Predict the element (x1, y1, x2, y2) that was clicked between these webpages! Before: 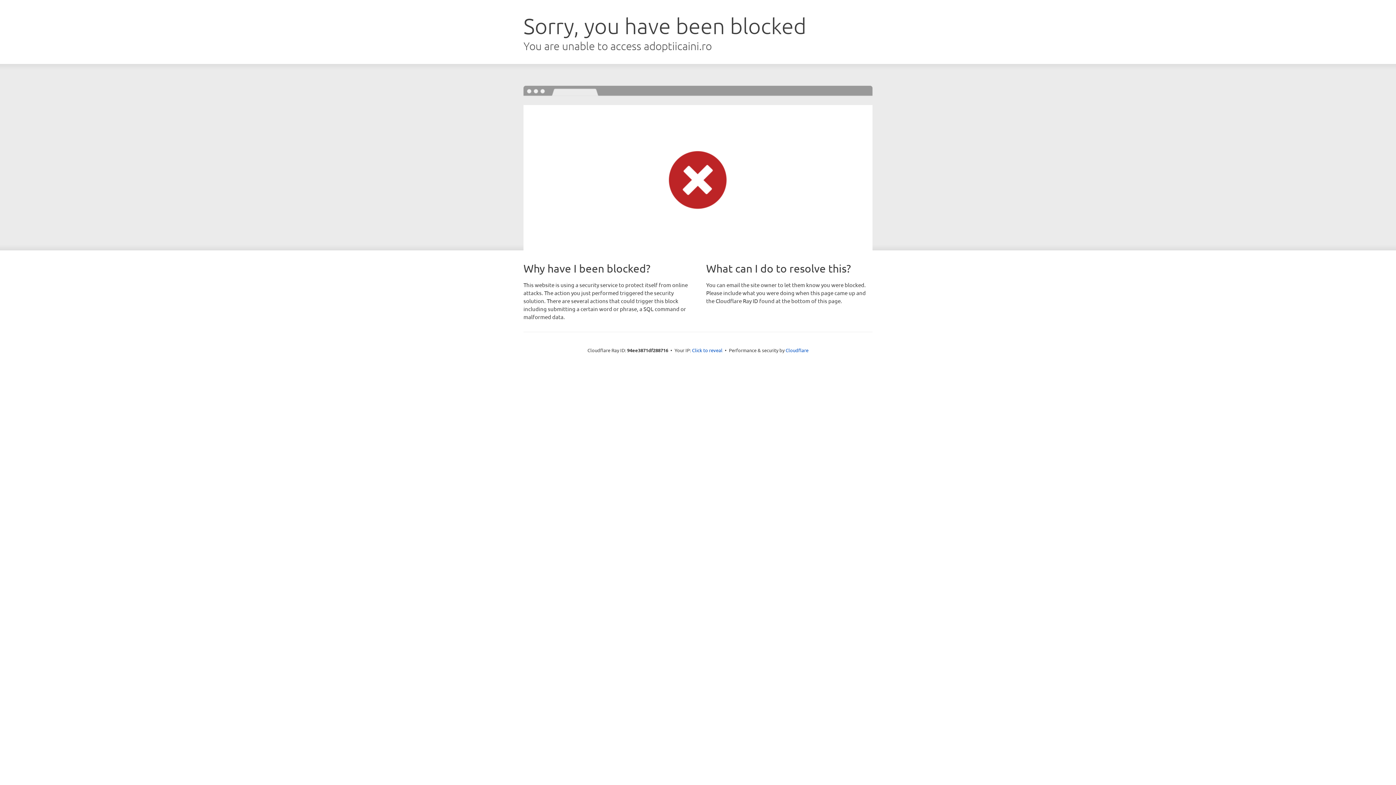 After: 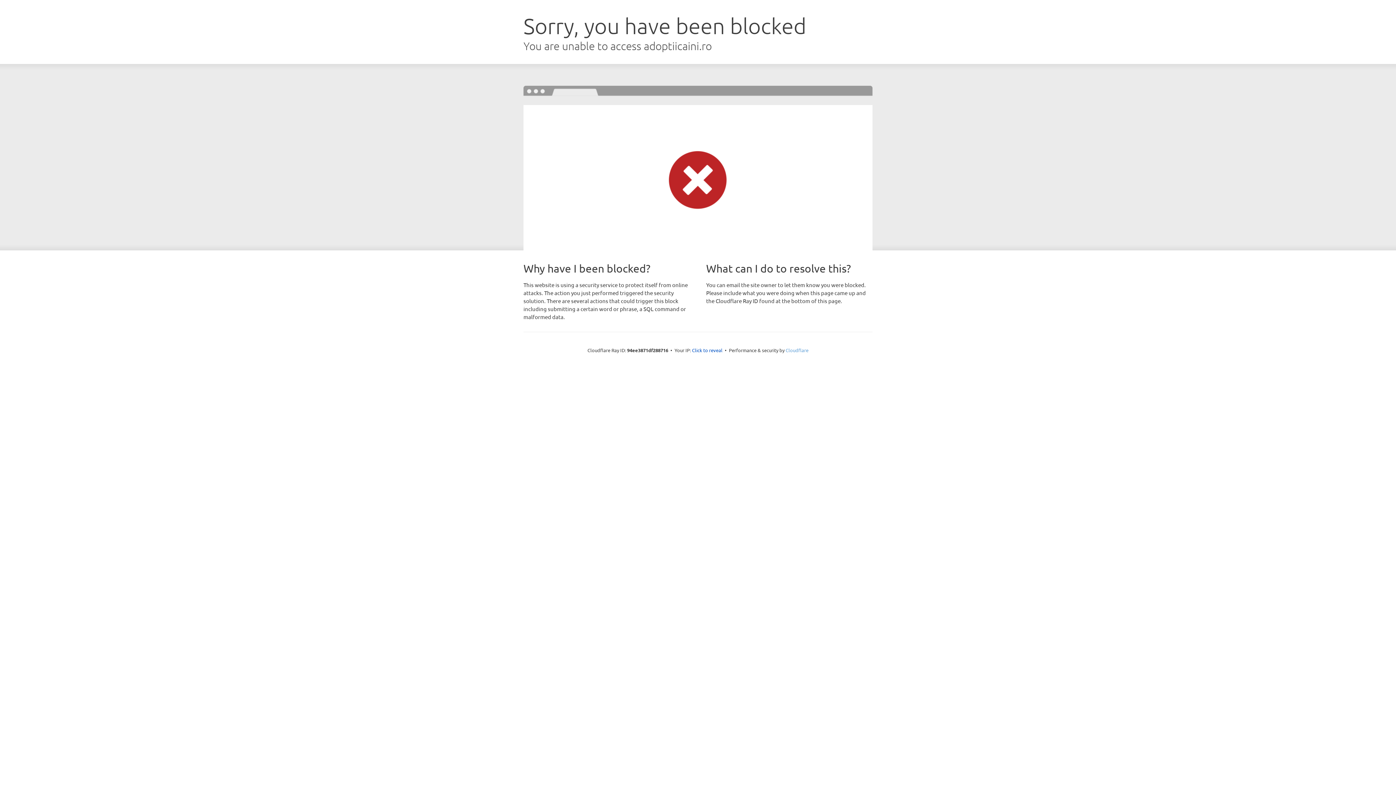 Action: label: Cloudflare bbox: (785, 347, 808, 353)